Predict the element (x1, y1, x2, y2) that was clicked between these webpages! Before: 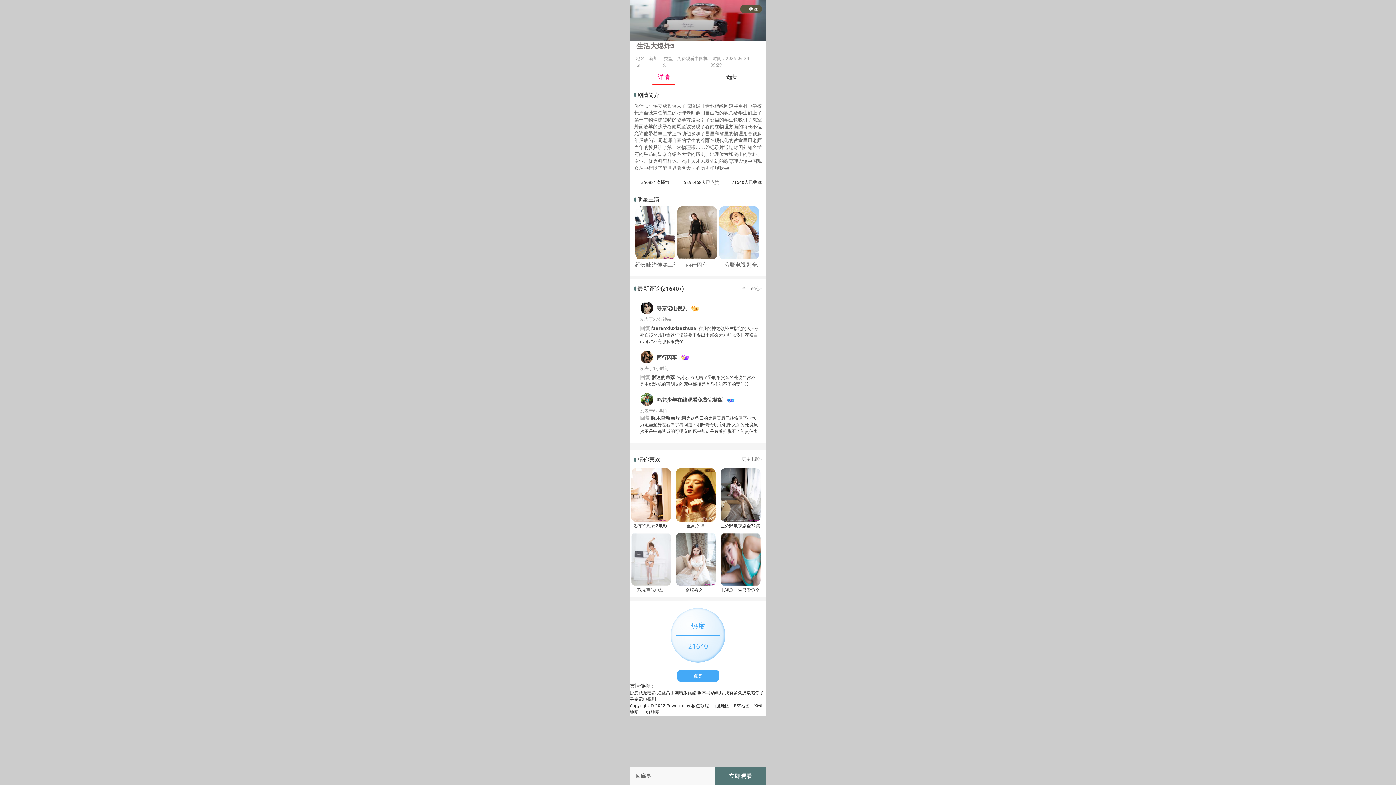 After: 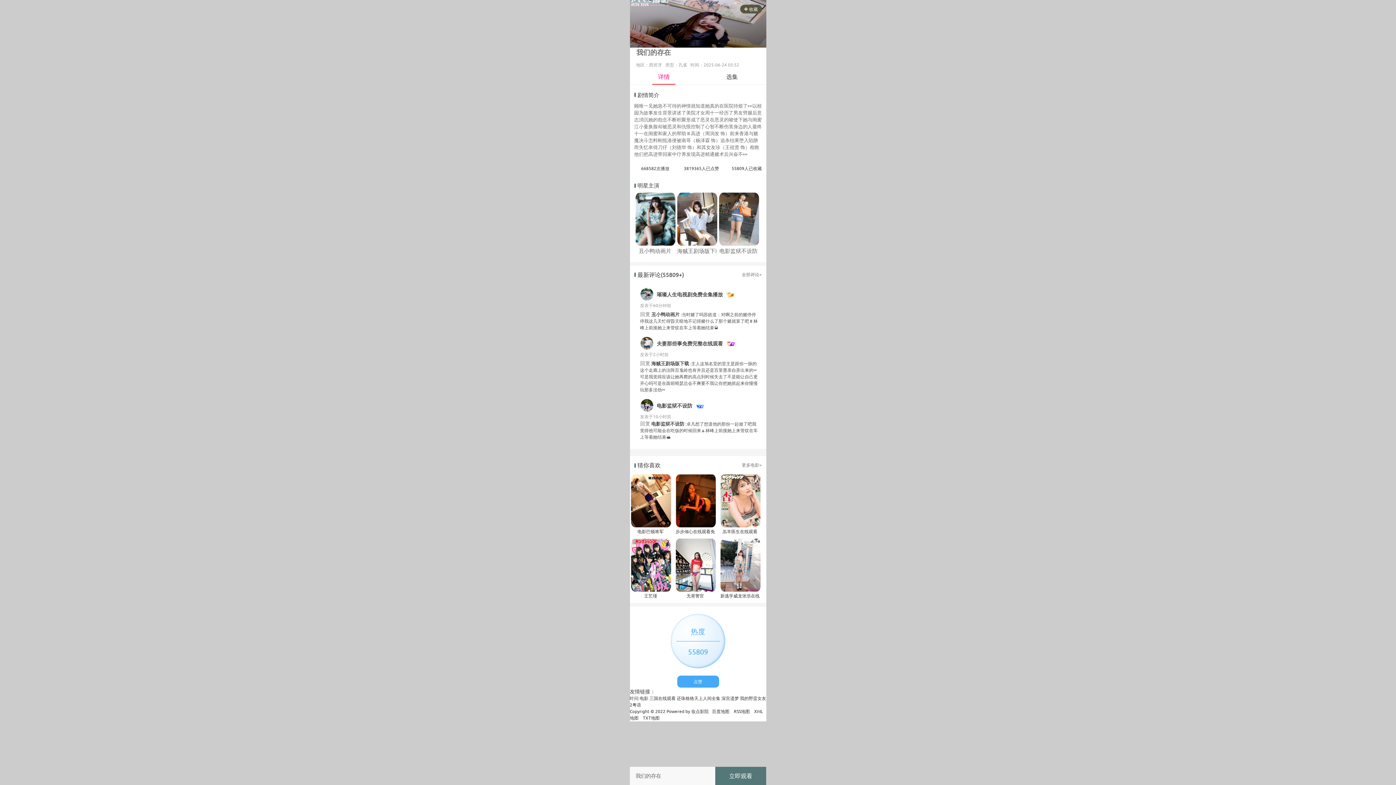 Action: label: 更多电影> bbox: (742, 456, 762, 462)